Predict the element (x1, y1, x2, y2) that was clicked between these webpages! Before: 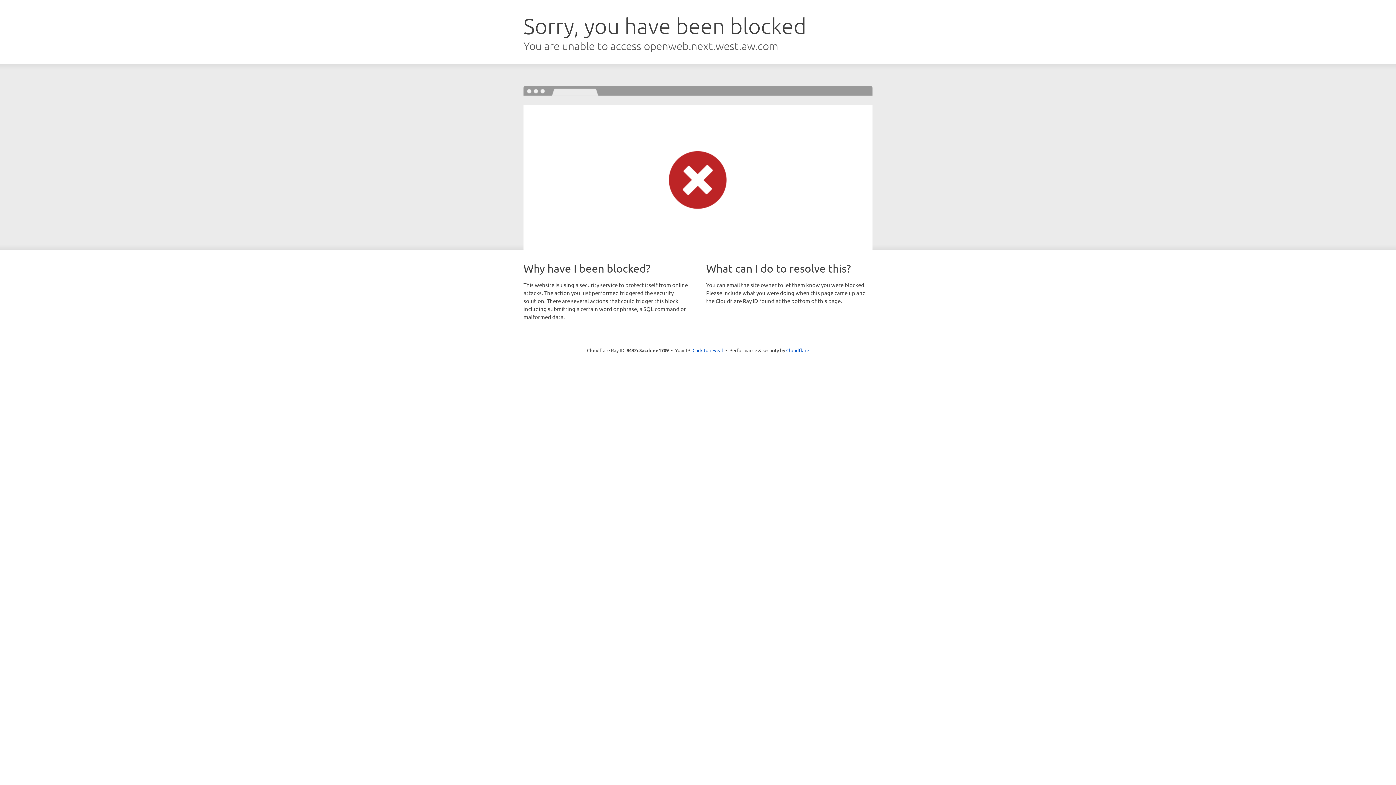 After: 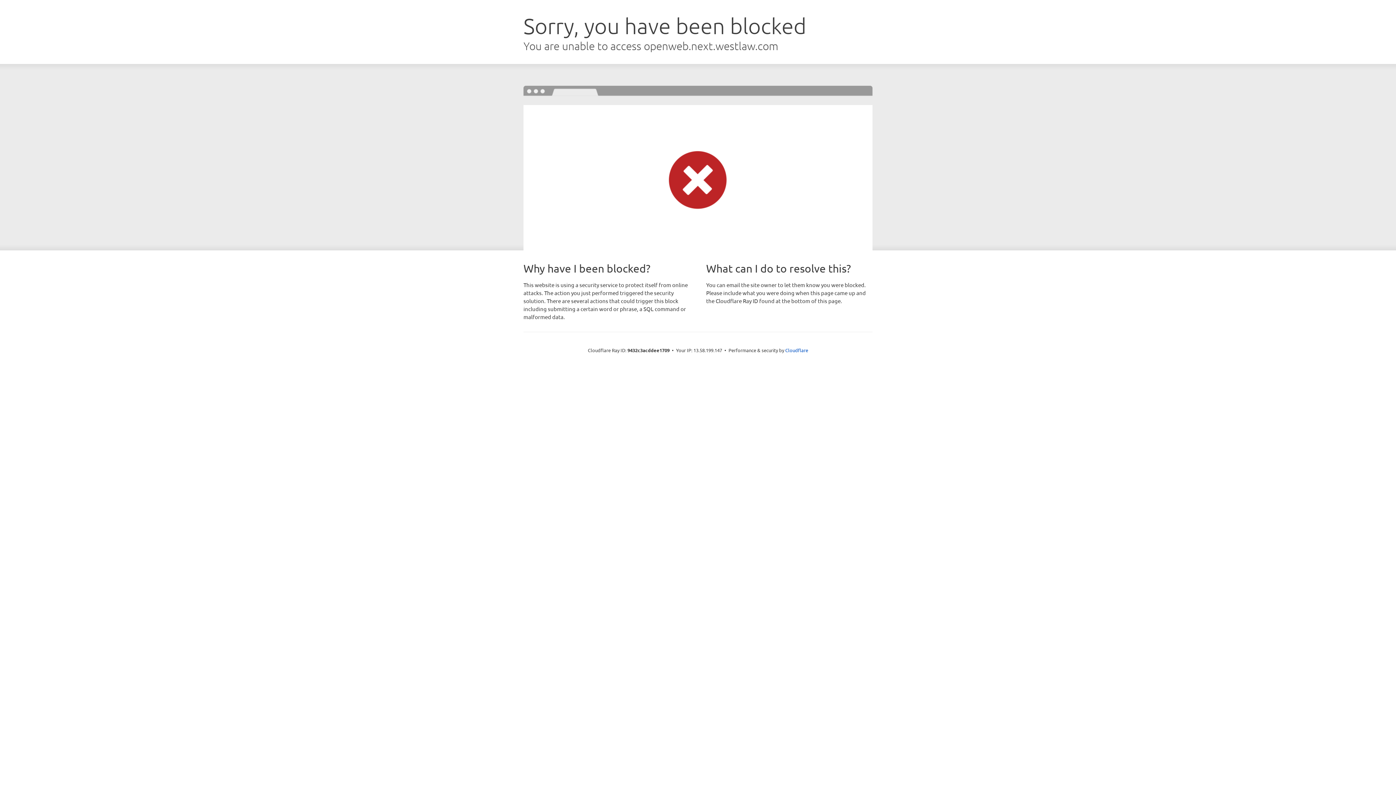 Action: label: Click to reveal bbox: (692, 346, 723, 353)